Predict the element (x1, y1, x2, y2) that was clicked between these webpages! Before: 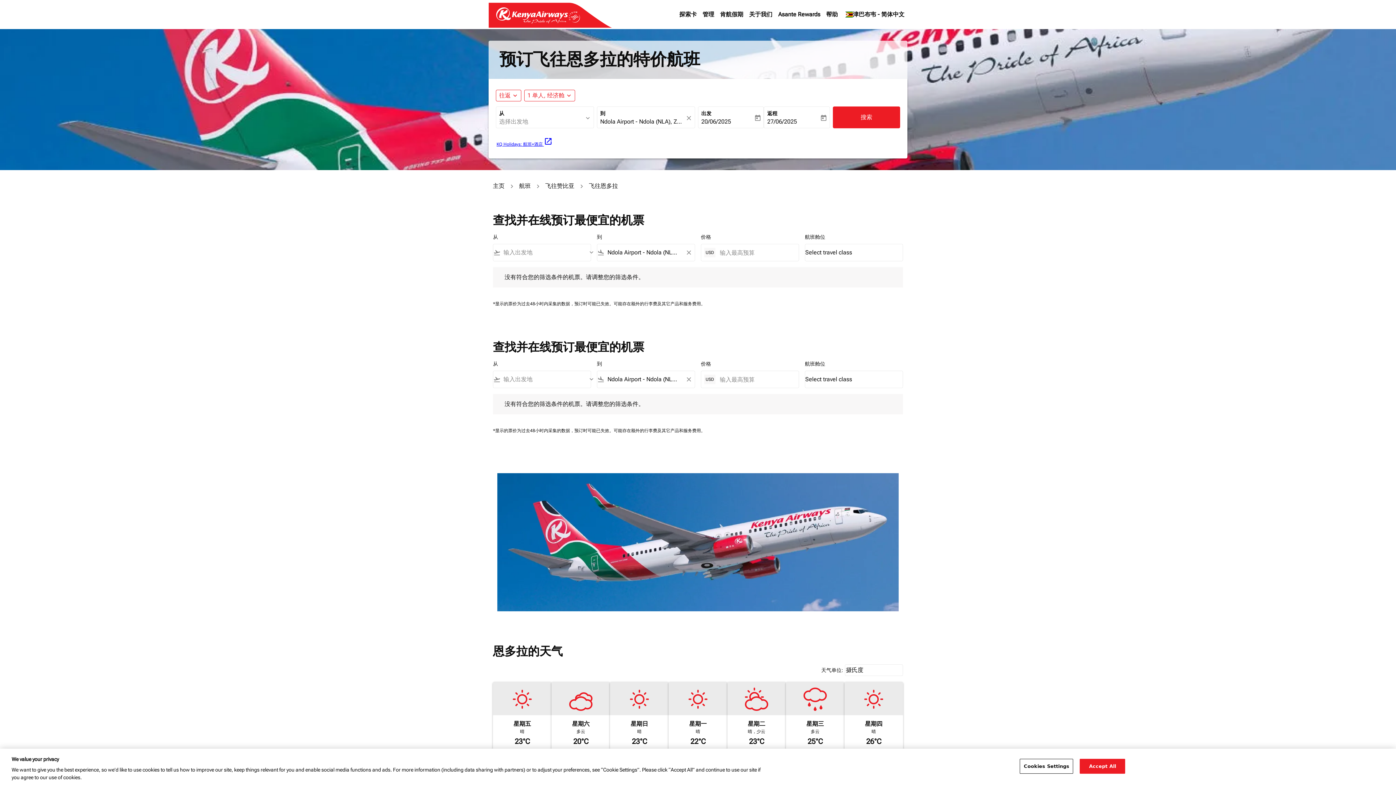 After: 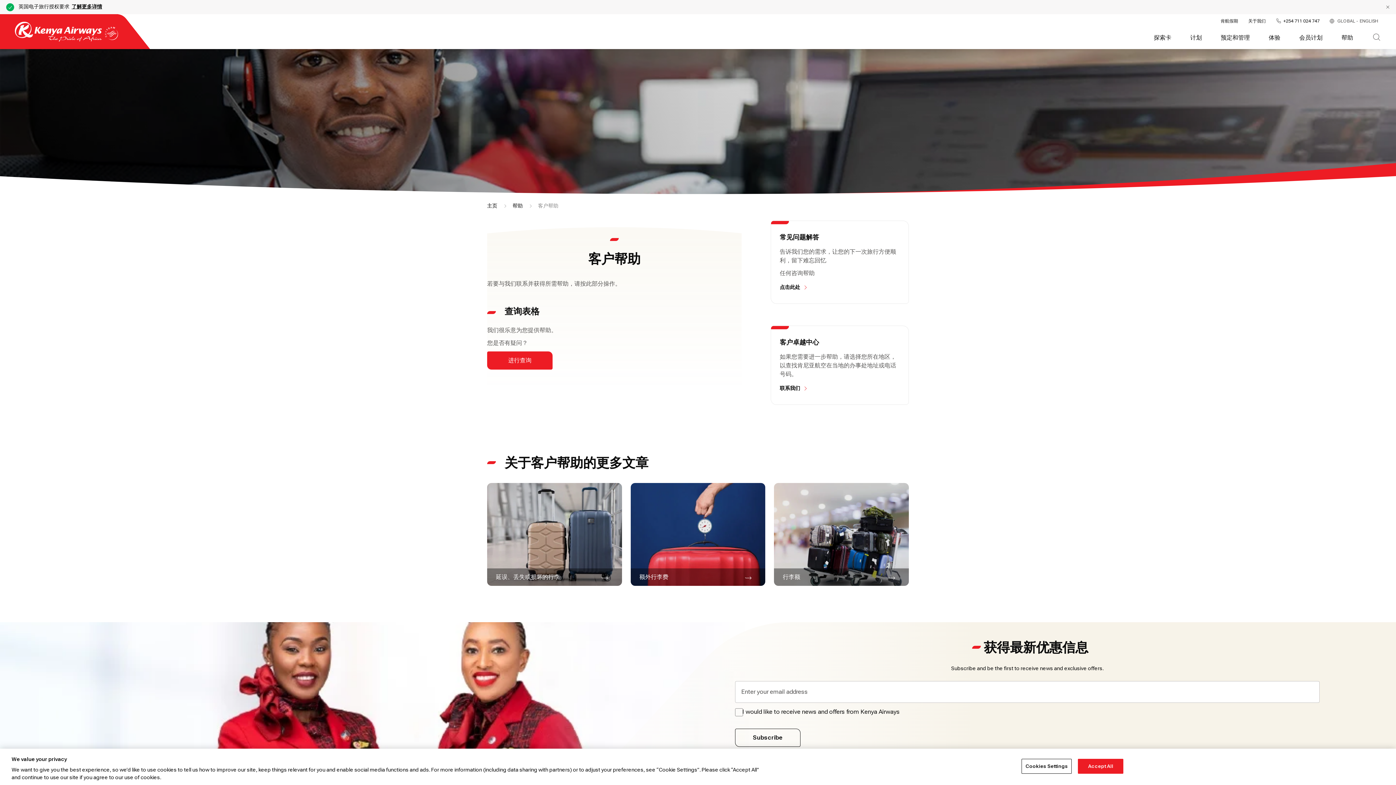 Action: label: 帮助 bbox: (823, 1, 840, 27)